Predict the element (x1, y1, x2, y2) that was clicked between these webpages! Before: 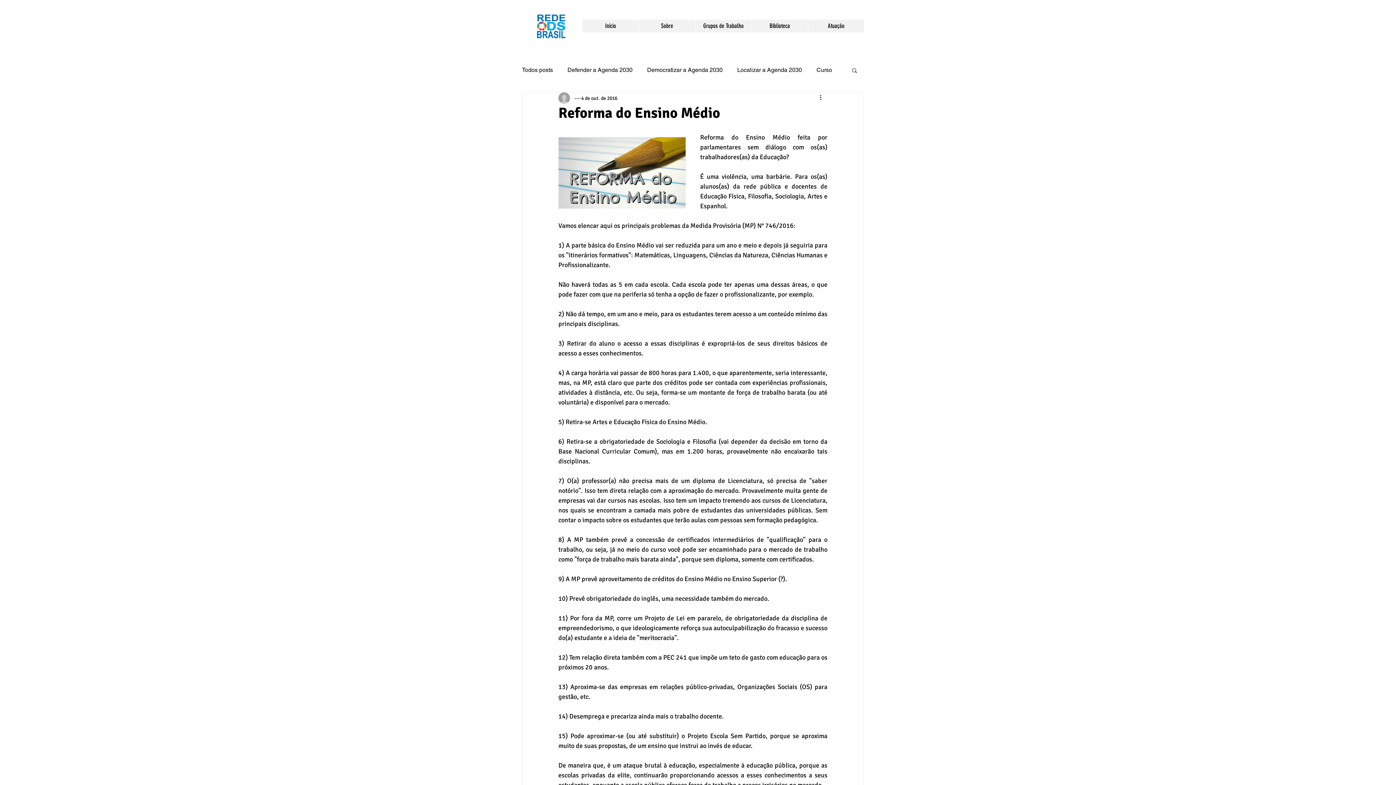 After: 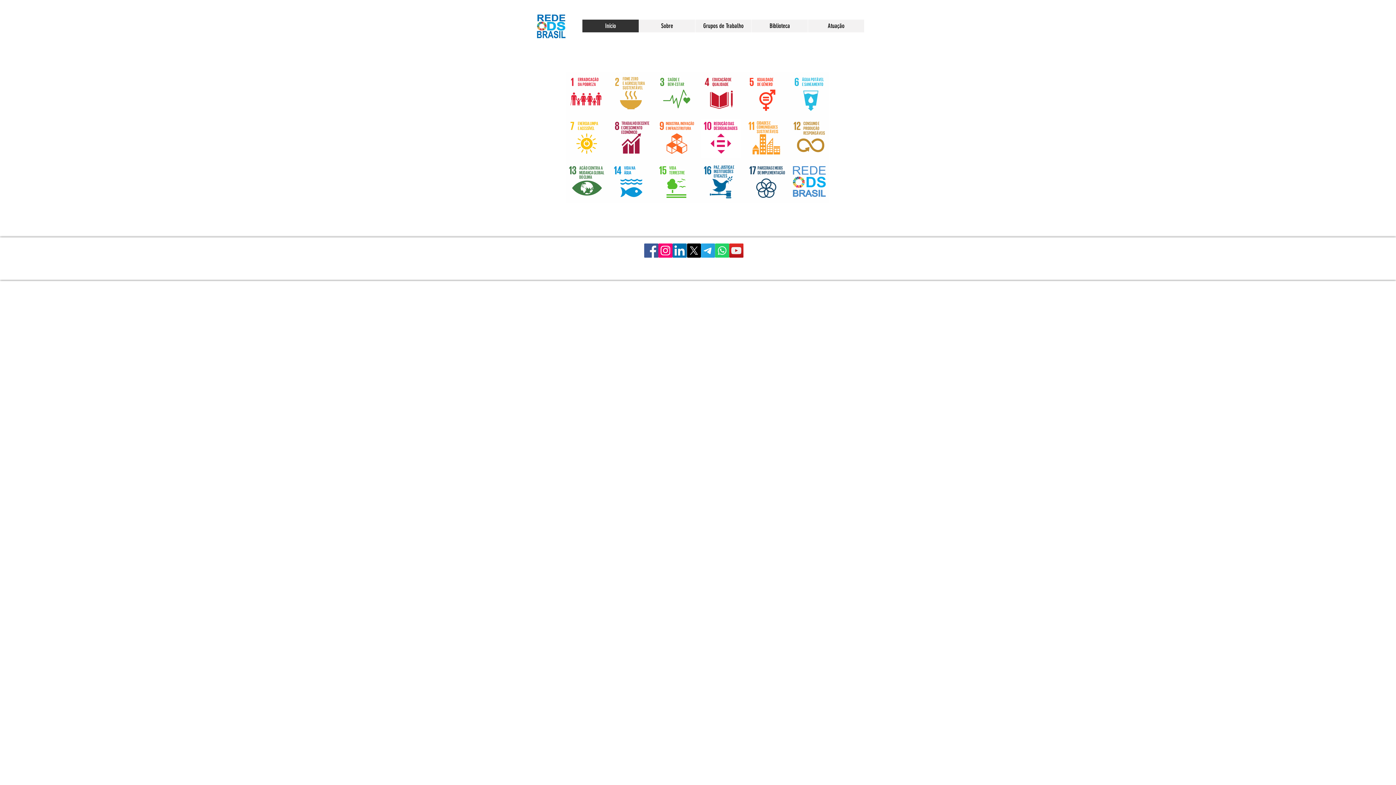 Action: label: Início bbox: (582, 19, 638, 32)